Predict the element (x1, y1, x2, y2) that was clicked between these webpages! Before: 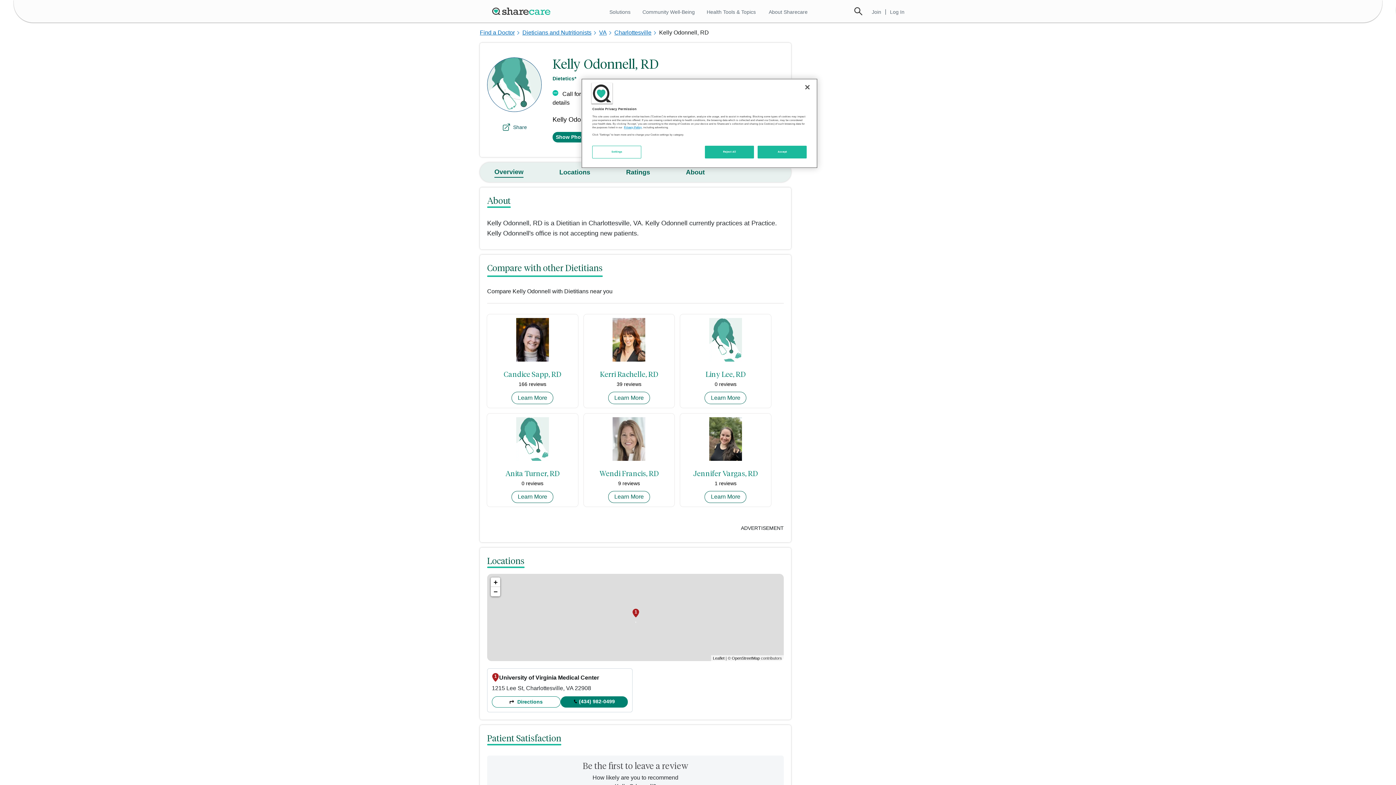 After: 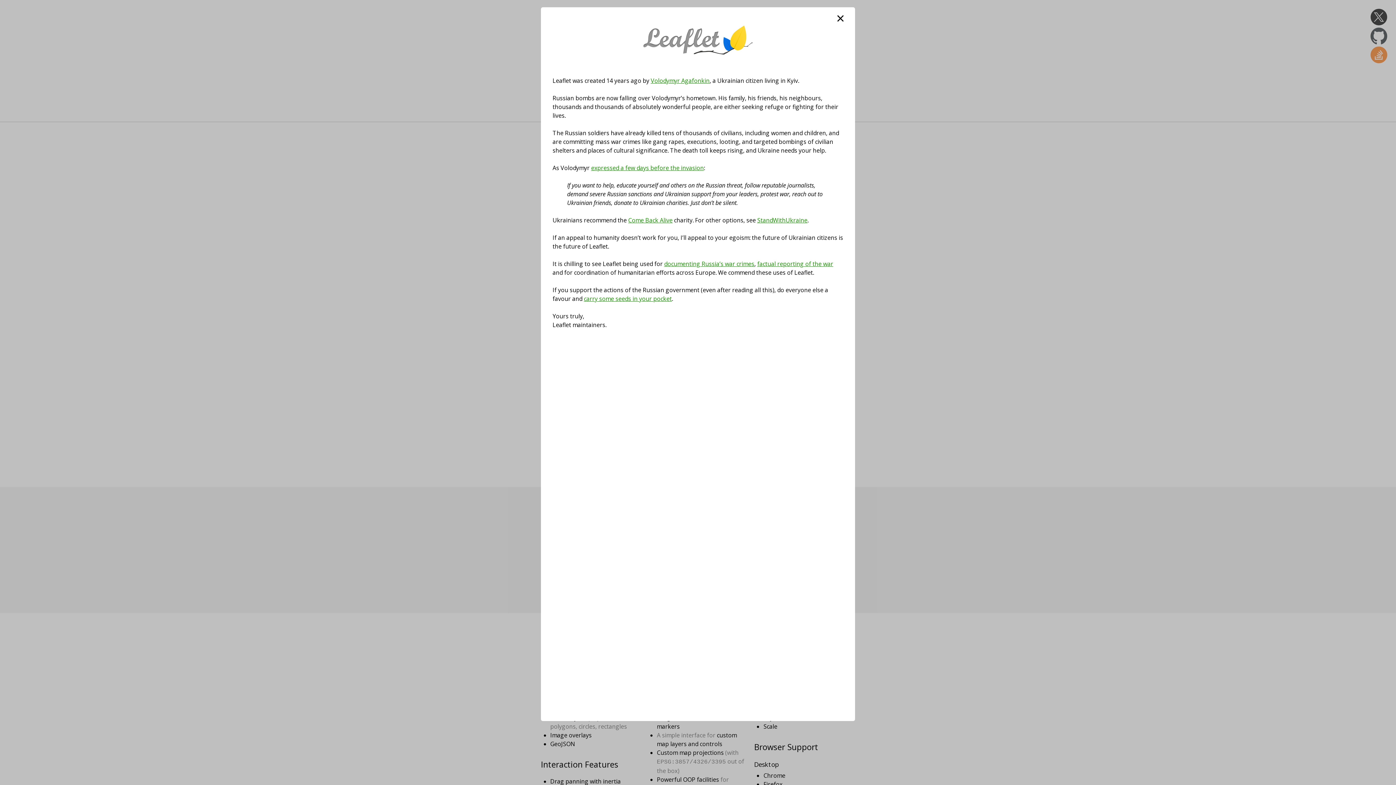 Action: label: Leaflet bbox: (713, 668, 724, 672)